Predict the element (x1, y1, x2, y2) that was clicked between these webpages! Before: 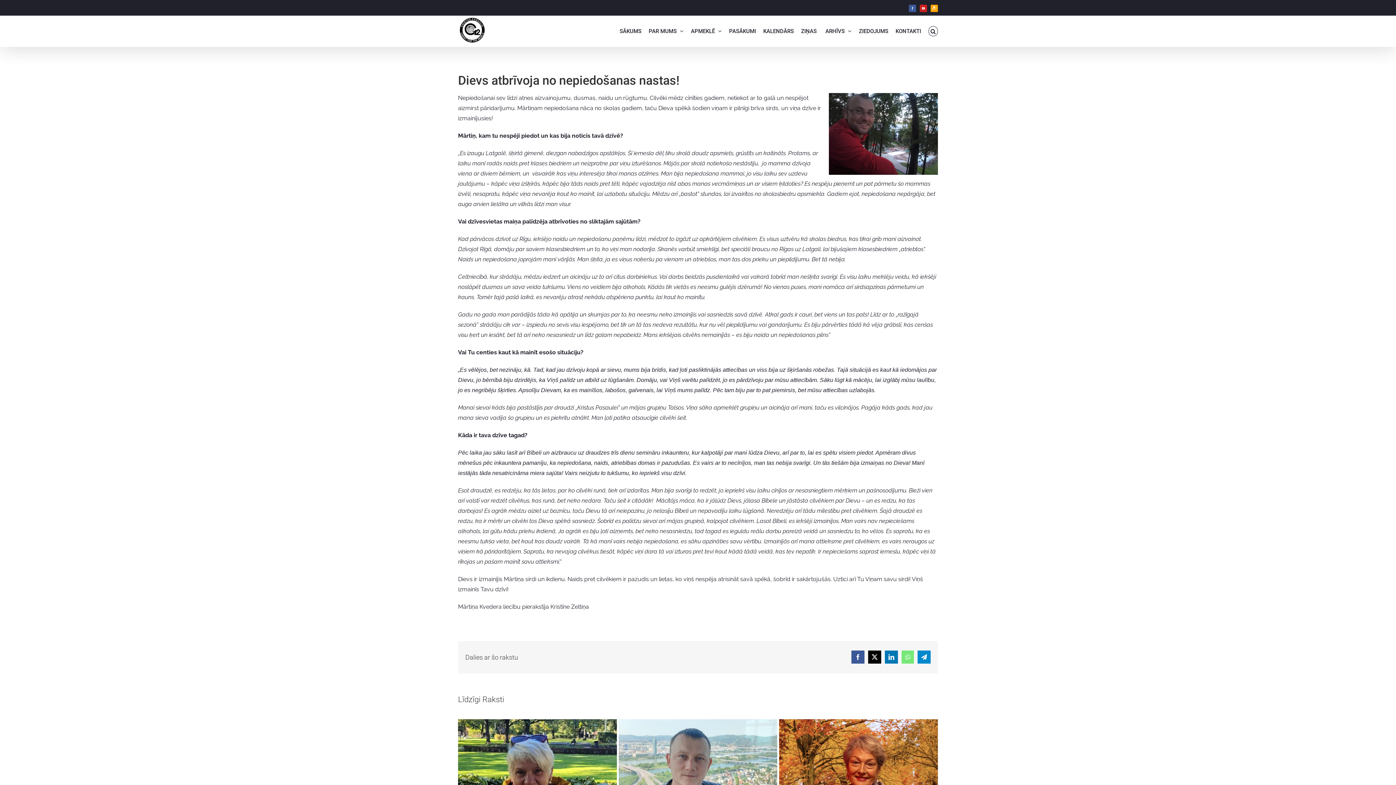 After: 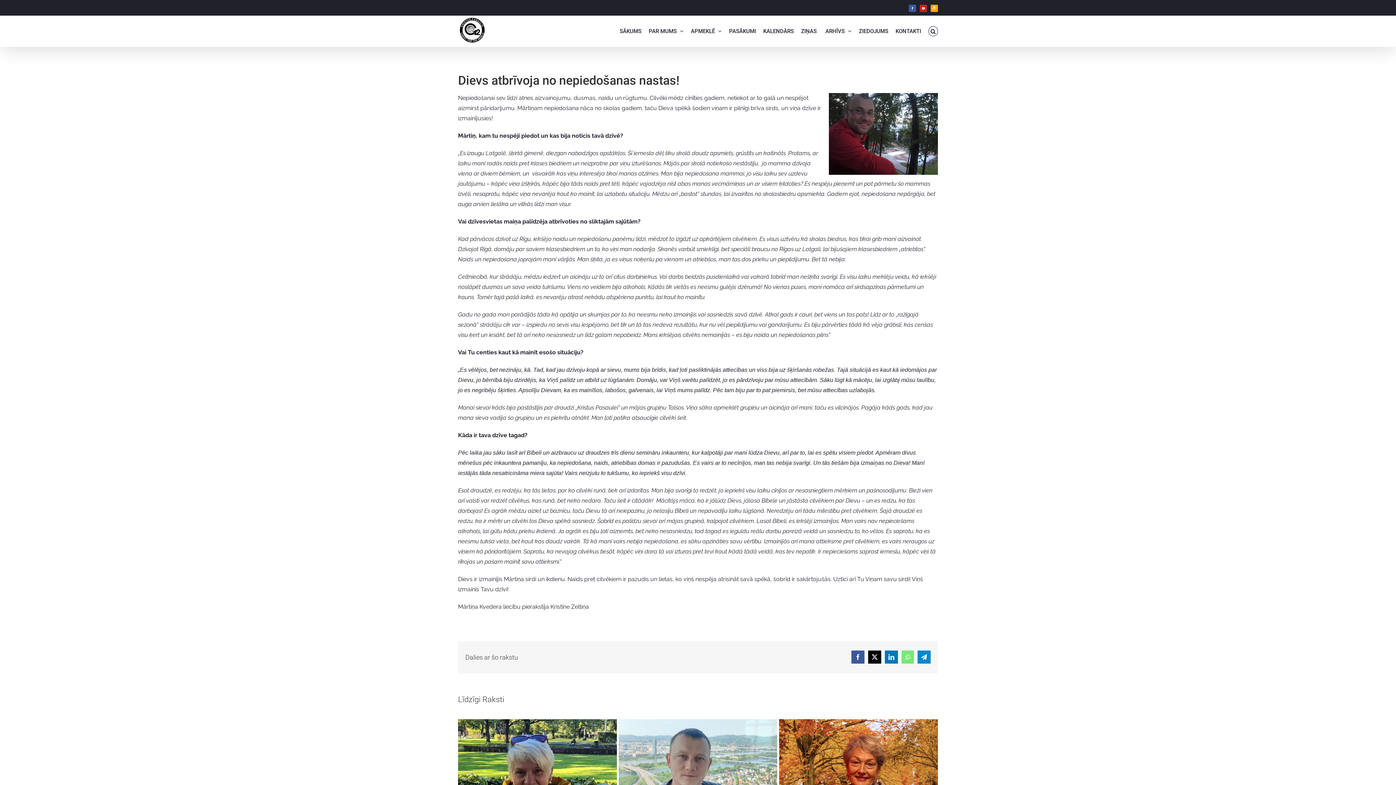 Action: bbox: (851, 651, 864, 664) label: Facebook